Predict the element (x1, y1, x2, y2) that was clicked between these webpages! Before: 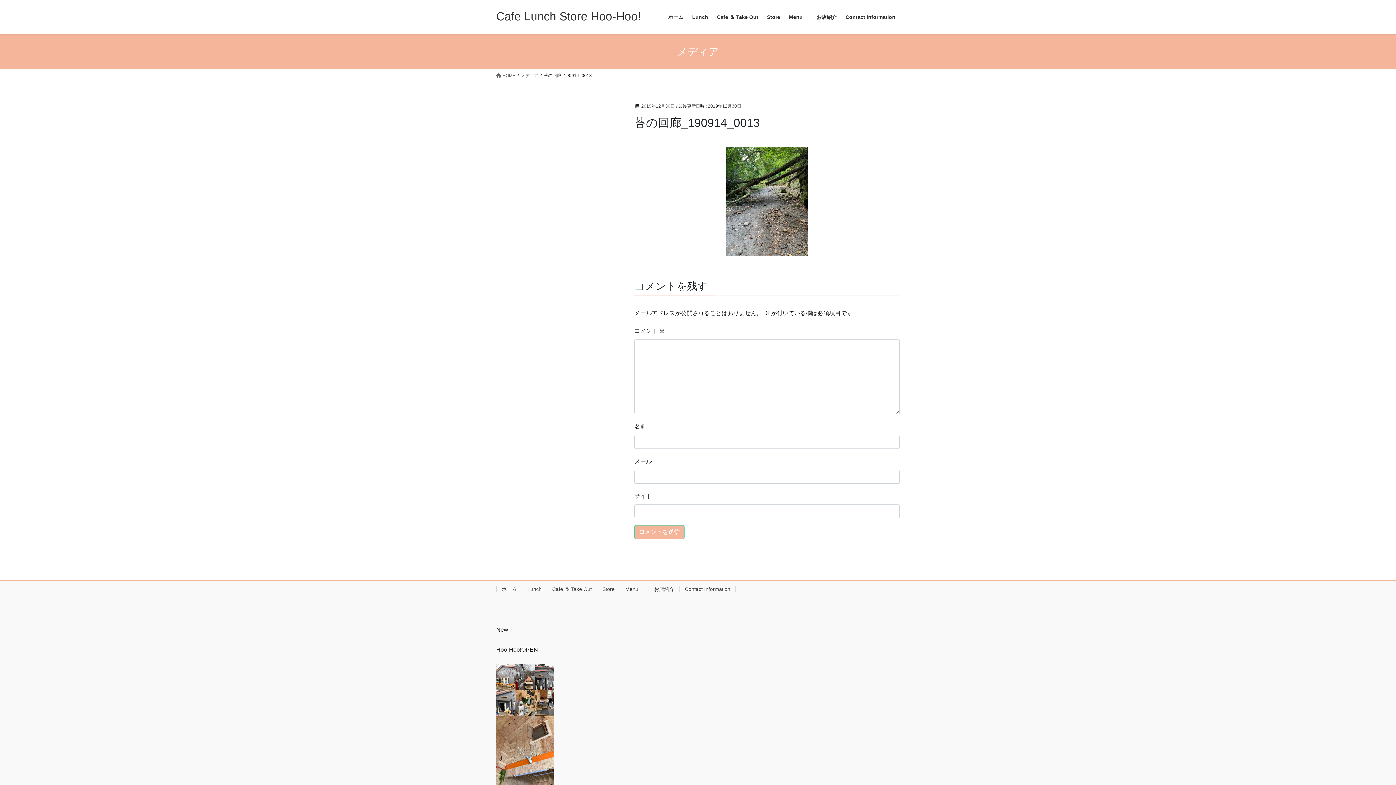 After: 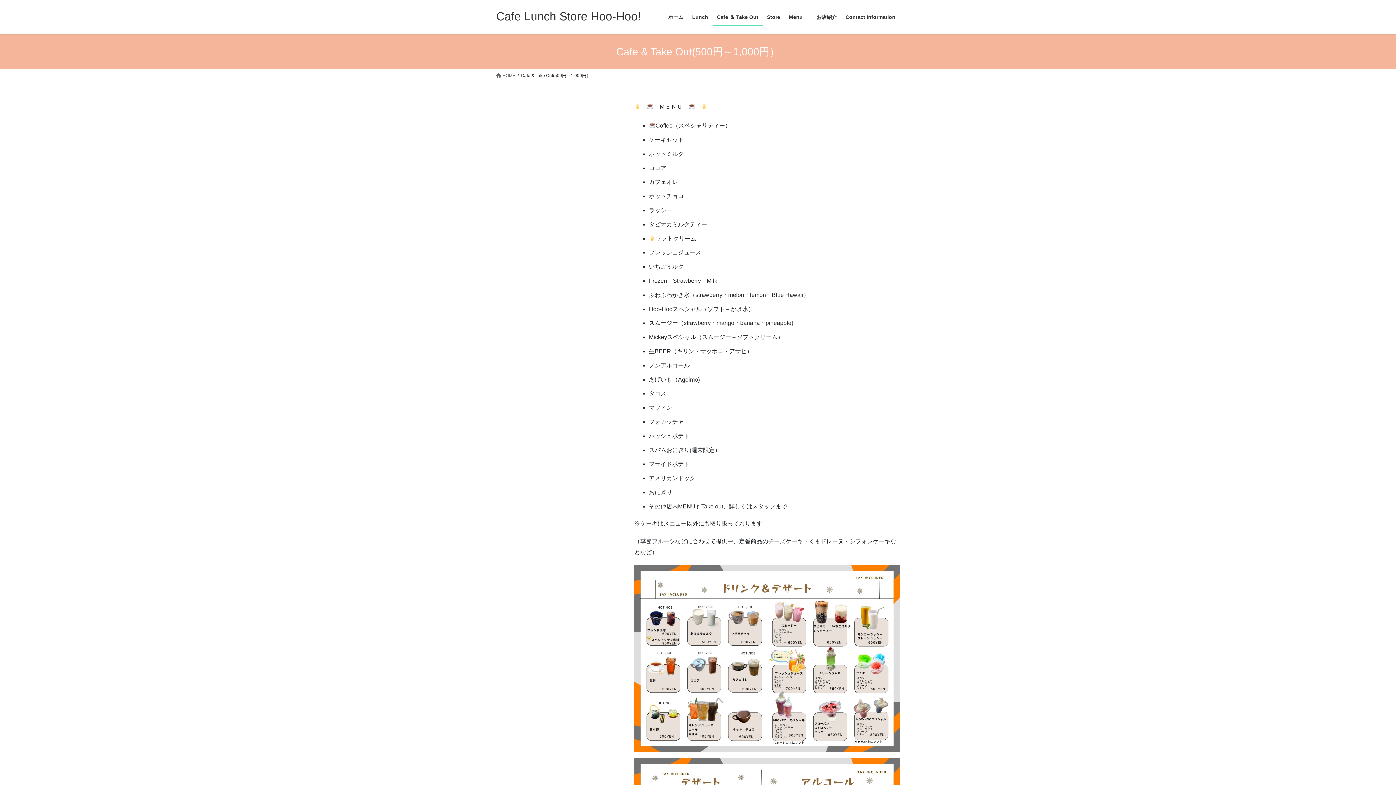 Action: label: Cafe ＆ Take Out bbox: (546, 586, 597, 592)